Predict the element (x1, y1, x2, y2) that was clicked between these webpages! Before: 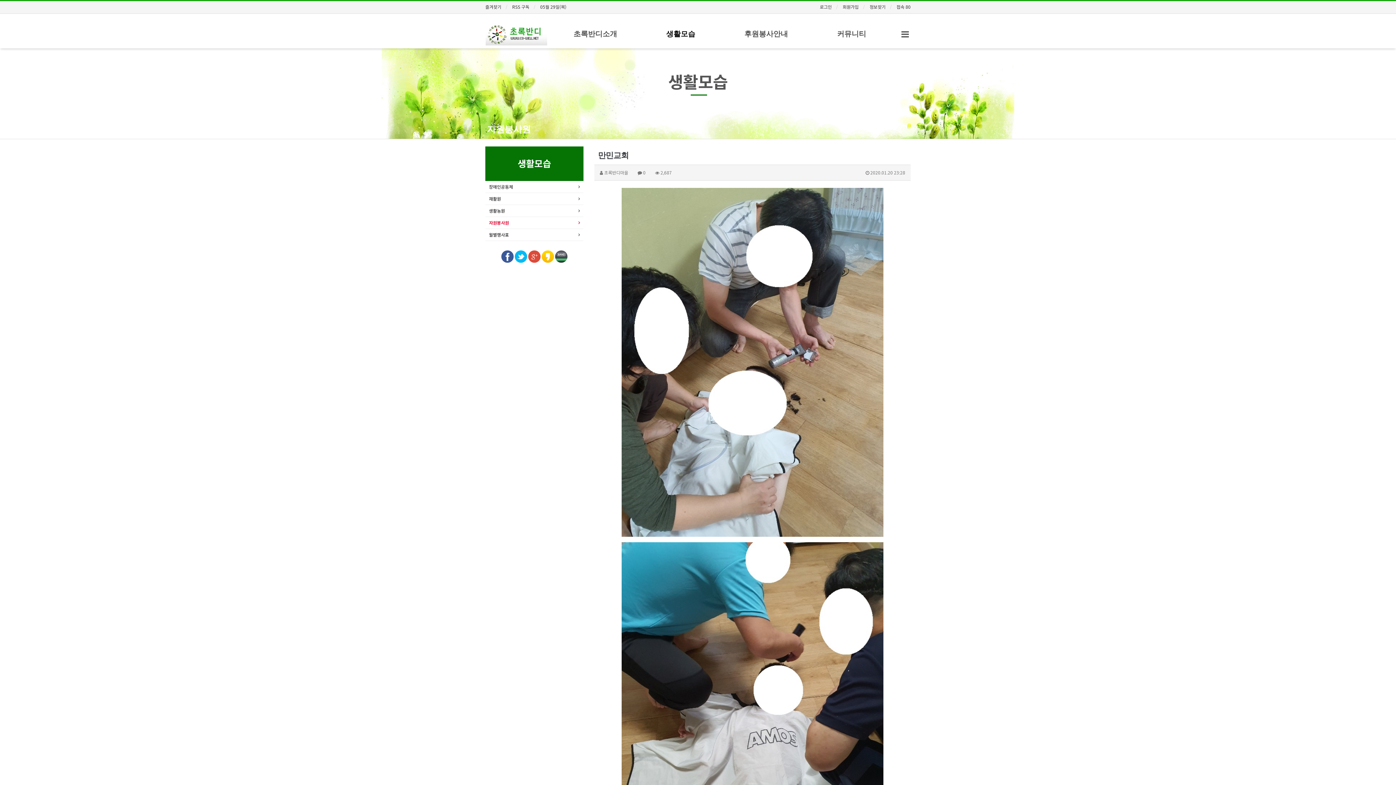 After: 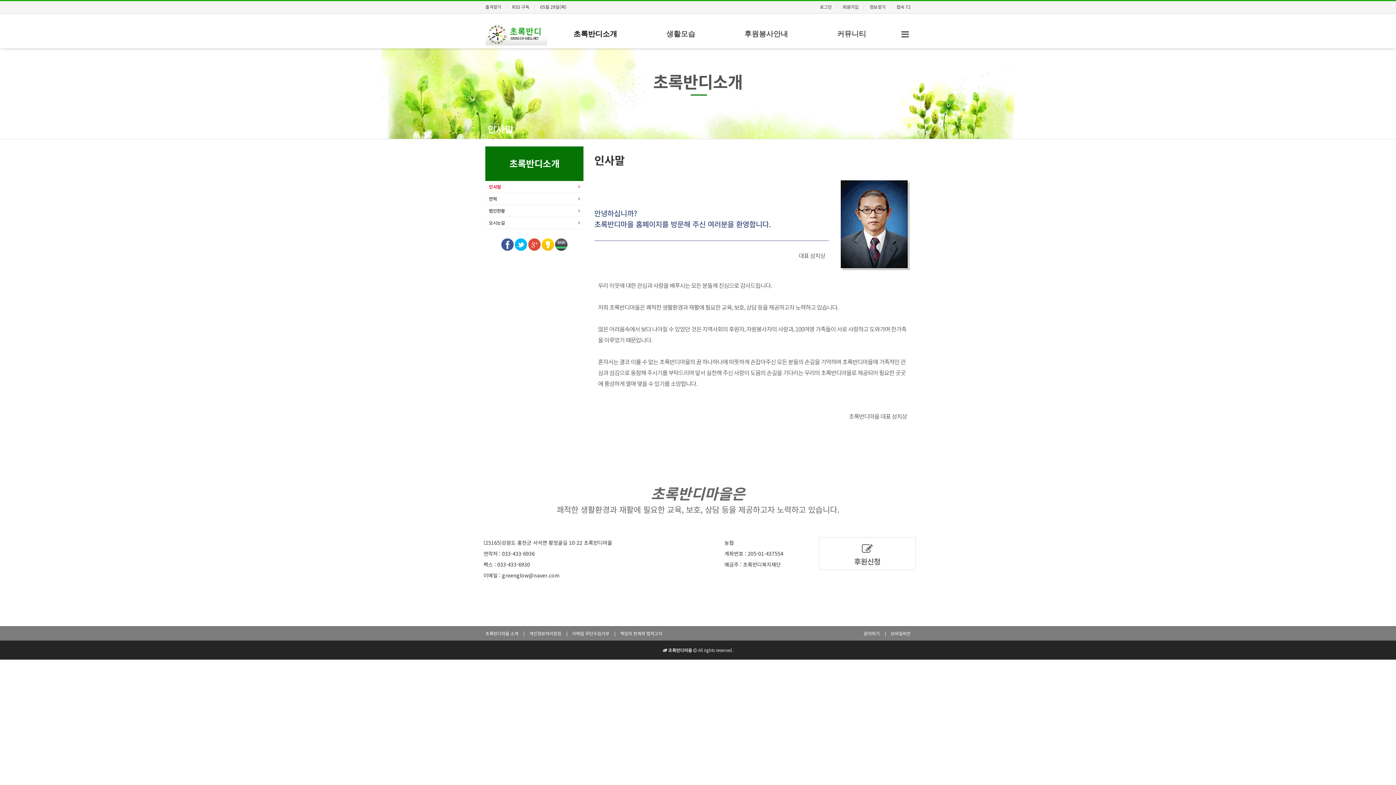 Action: bbox: (552, 19, 638, 48) label: 초록반디소개